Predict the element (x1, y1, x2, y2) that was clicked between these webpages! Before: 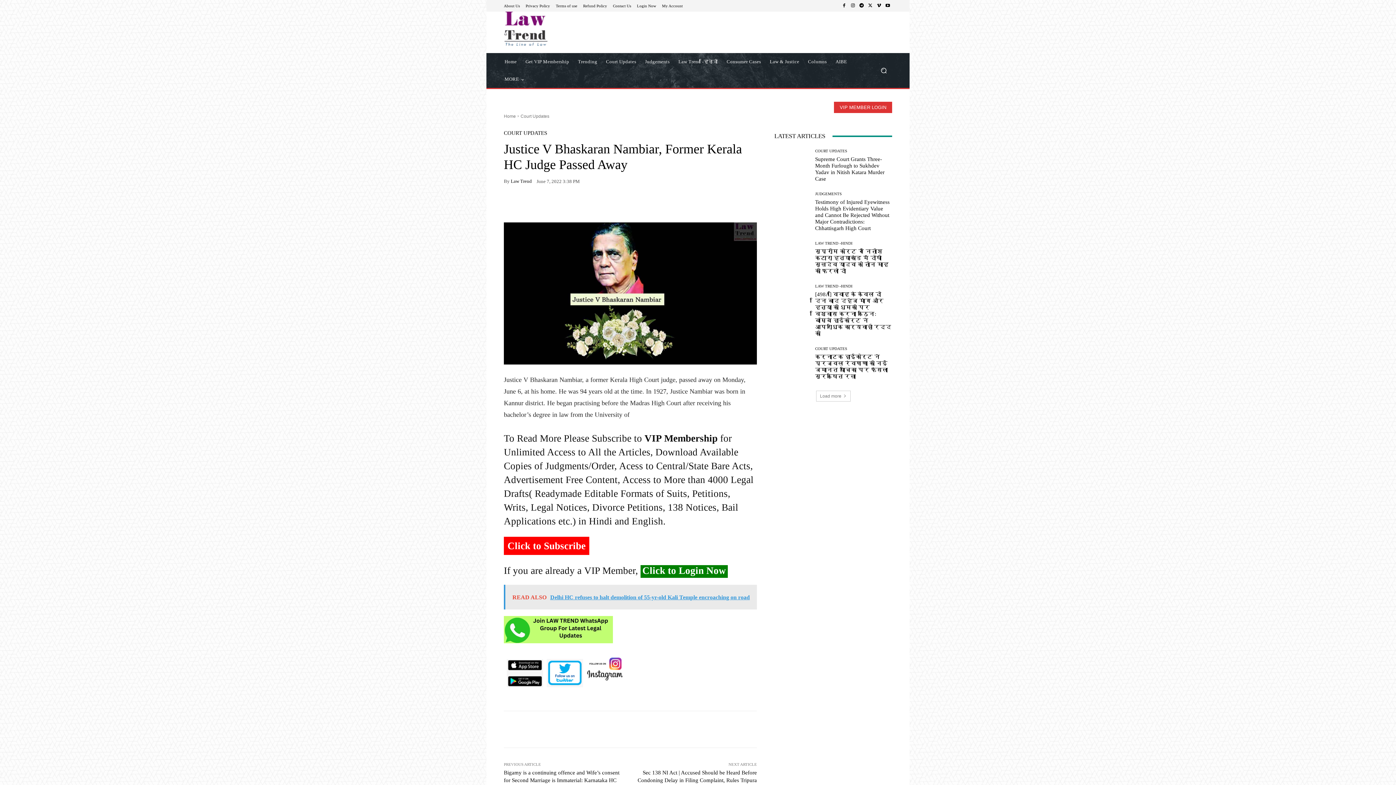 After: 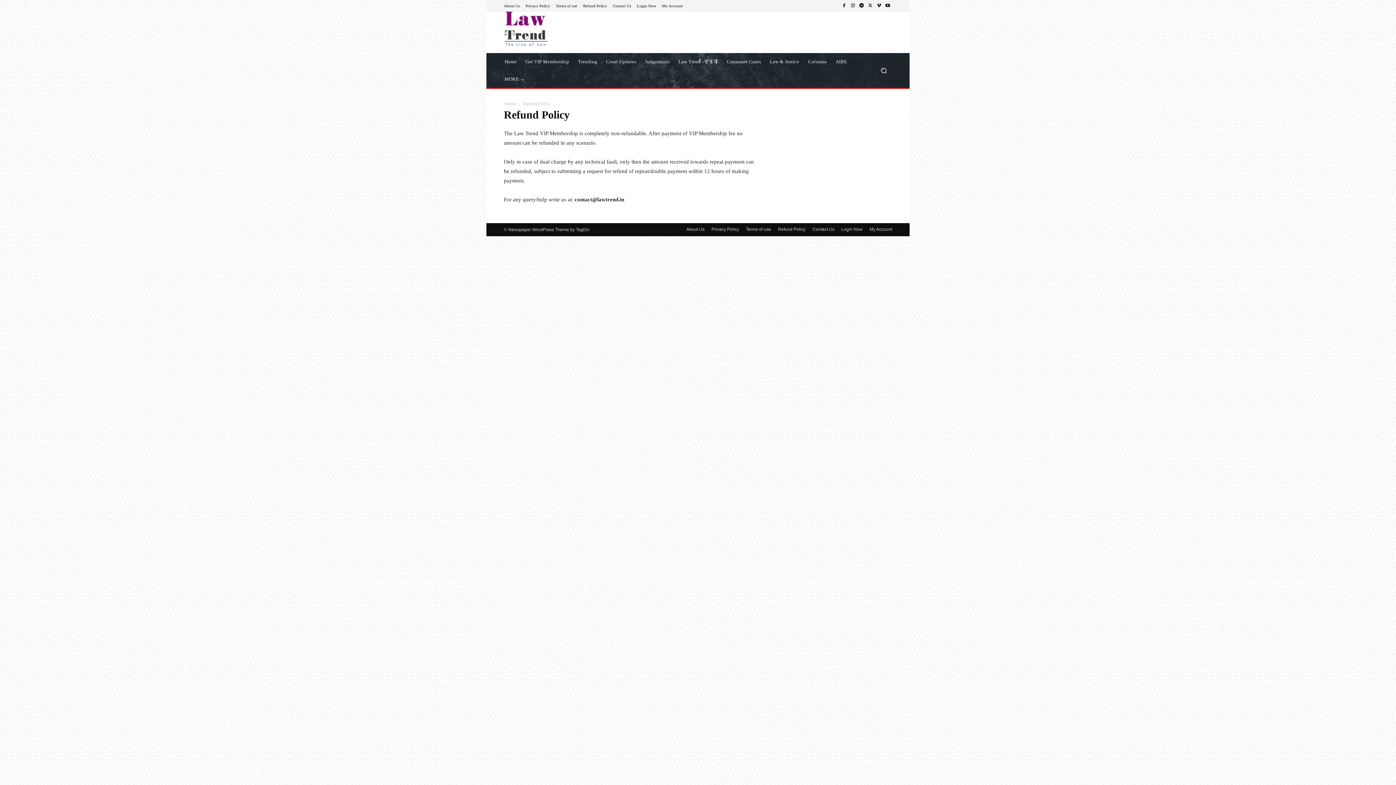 Action: label: Refund Policy bbox: (583, 3, 607, 7)